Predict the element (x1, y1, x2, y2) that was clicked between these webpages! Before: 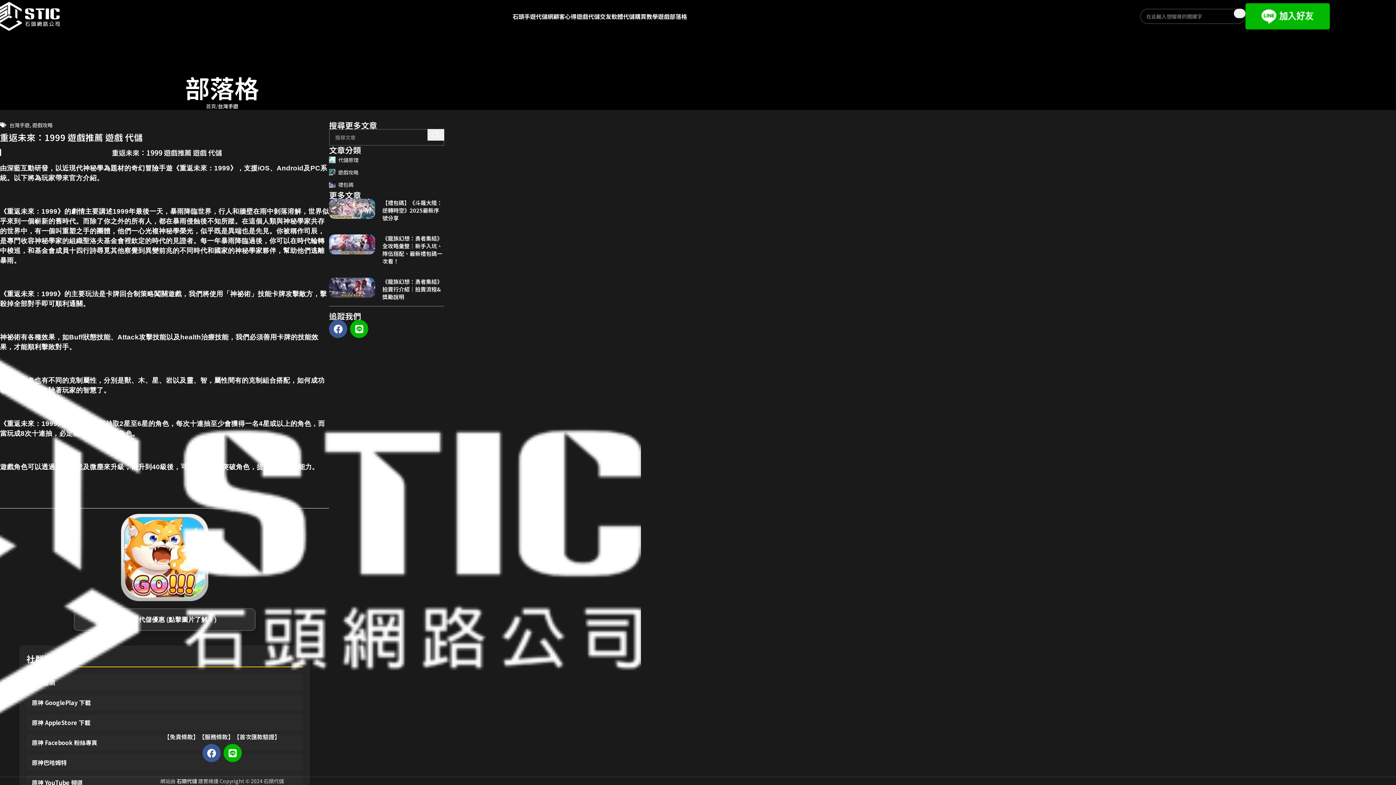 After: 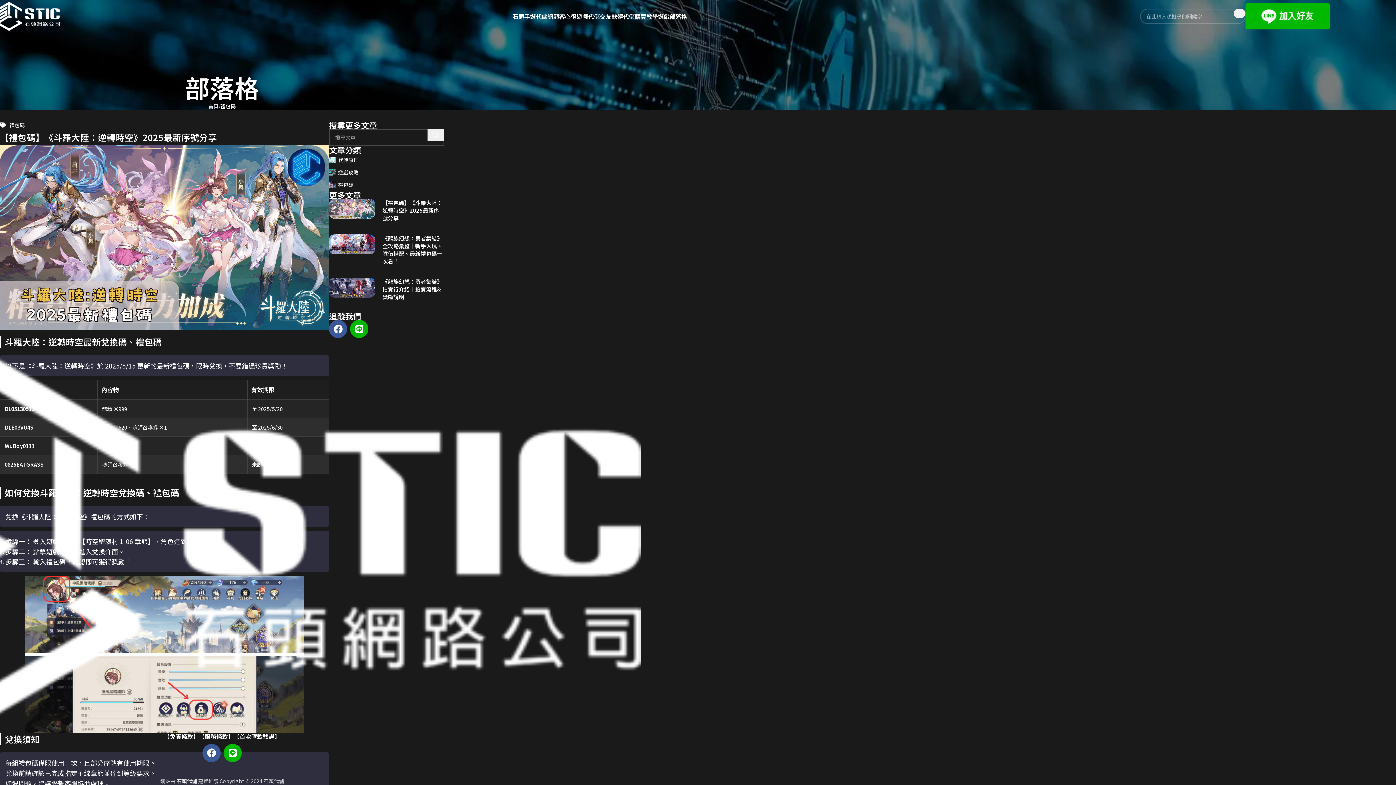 Action: bbox: (329, 198, 375, 221)